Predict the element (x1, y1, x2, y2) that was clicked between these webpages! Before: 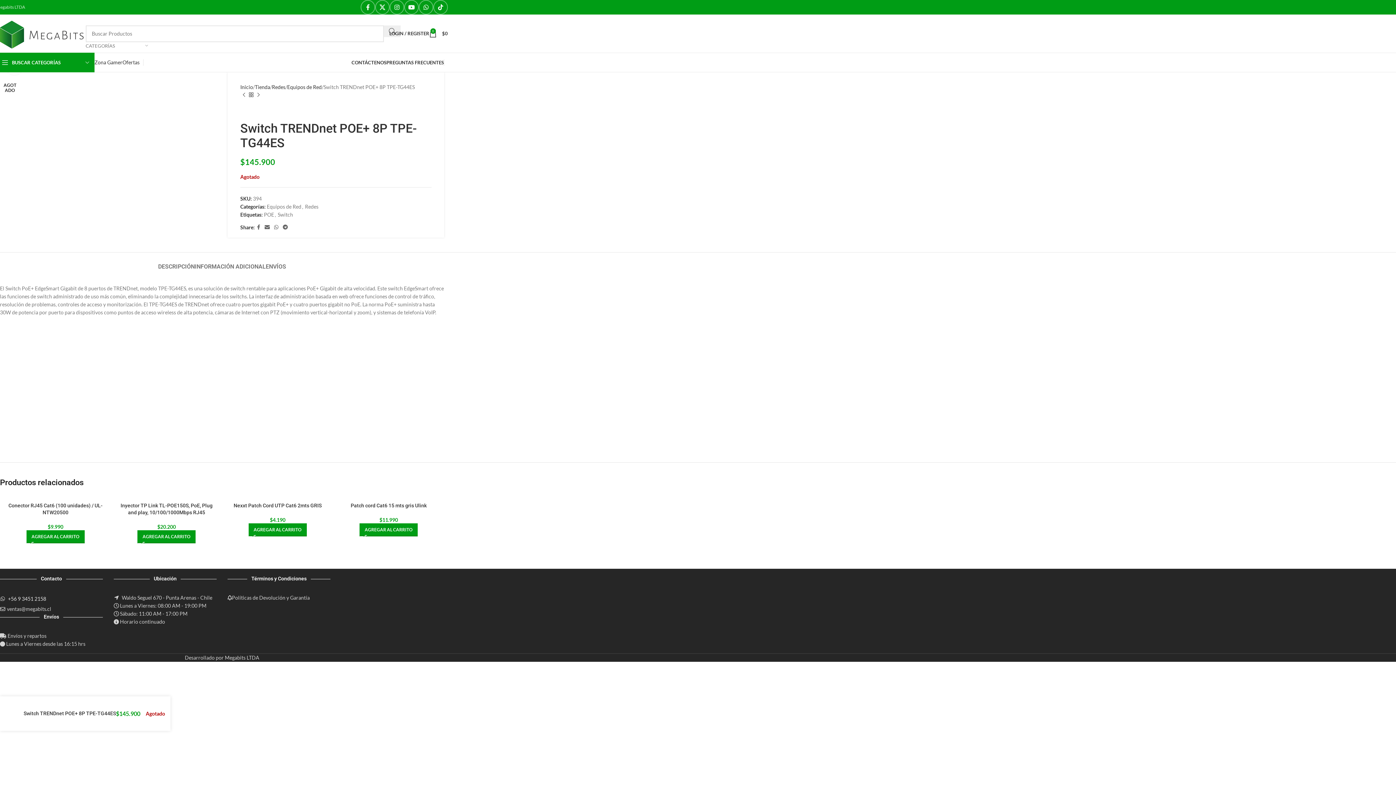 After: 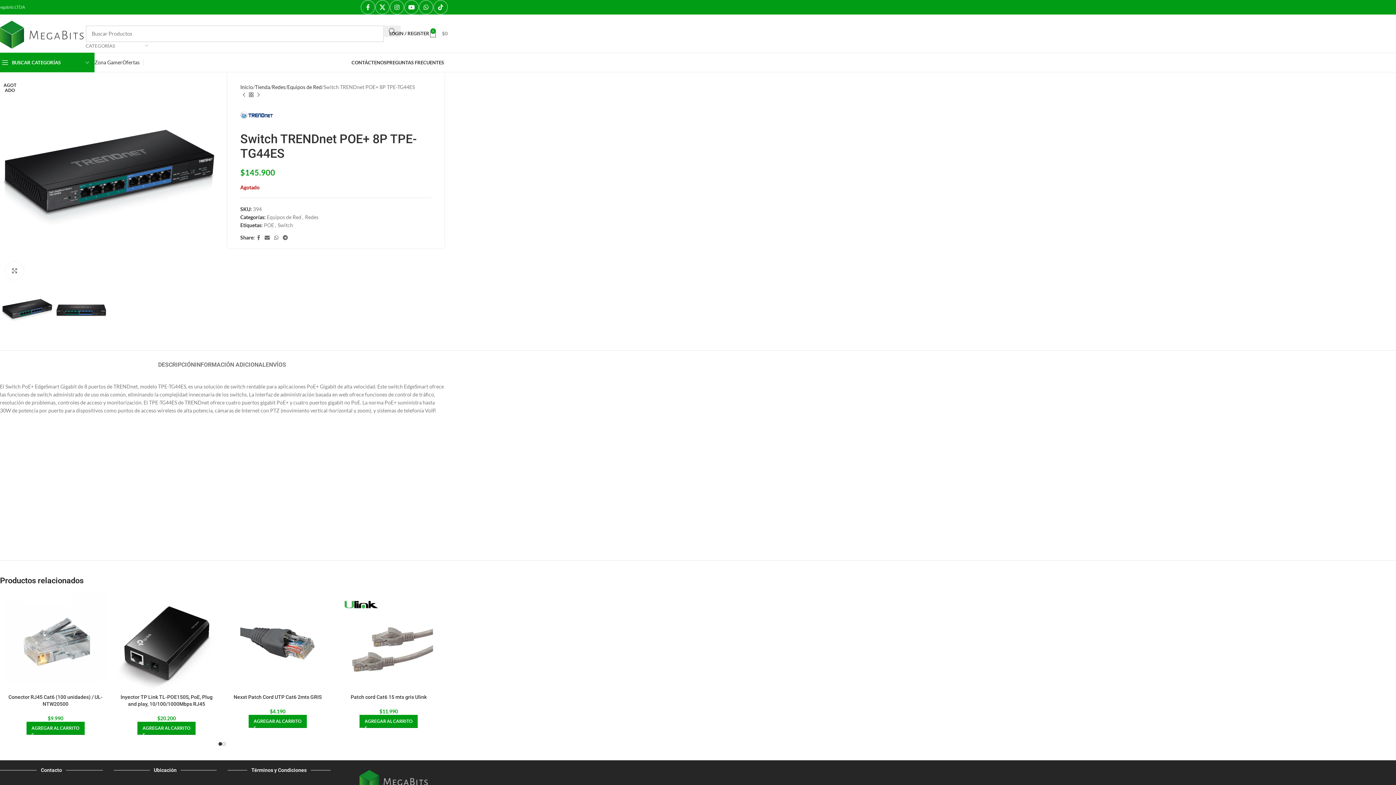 Action: bbox: (429, 26, 448, 40) label: 0
$0